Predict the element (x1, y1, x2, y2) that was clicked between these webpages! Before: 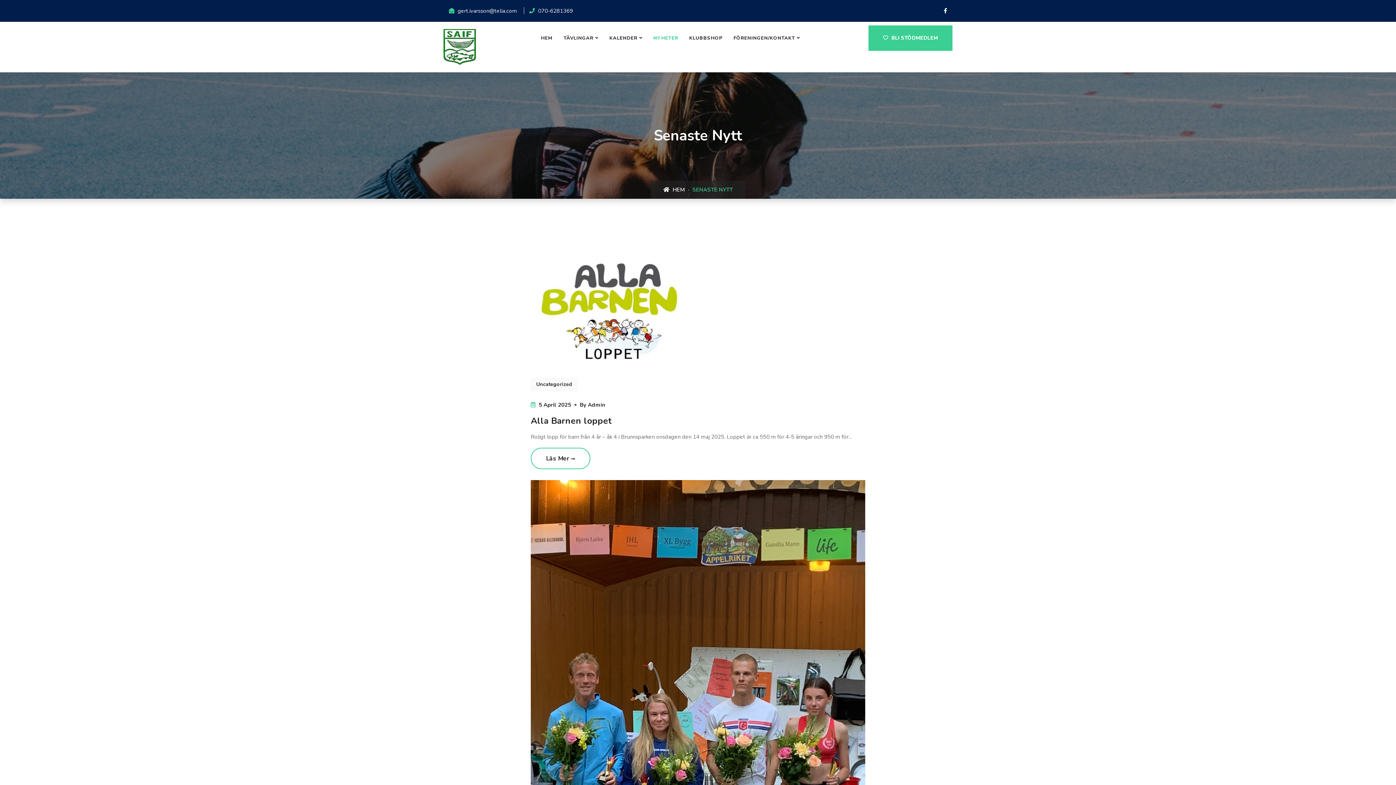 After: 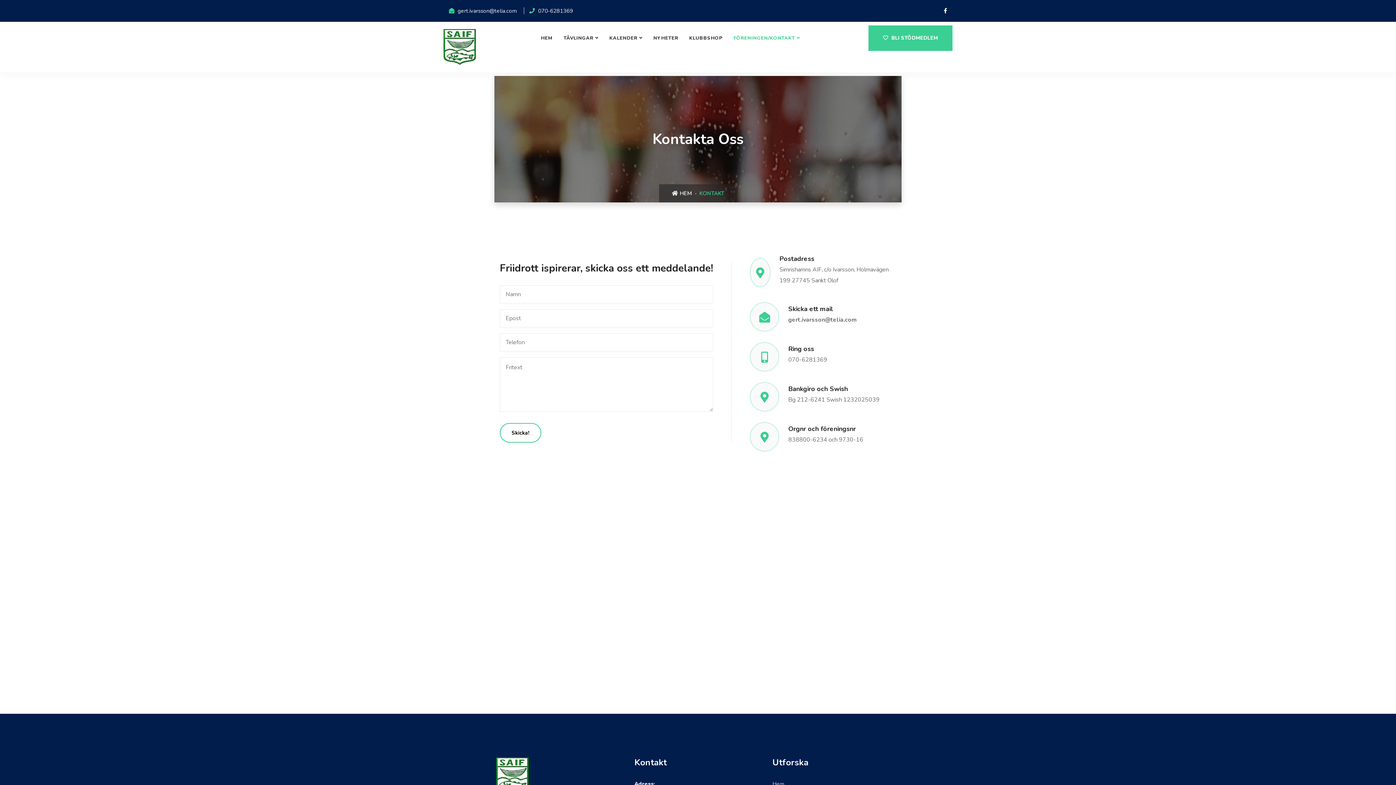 Action: bbox: (868, 25, 952, 50) label:  BLI STÖDMEDLEM